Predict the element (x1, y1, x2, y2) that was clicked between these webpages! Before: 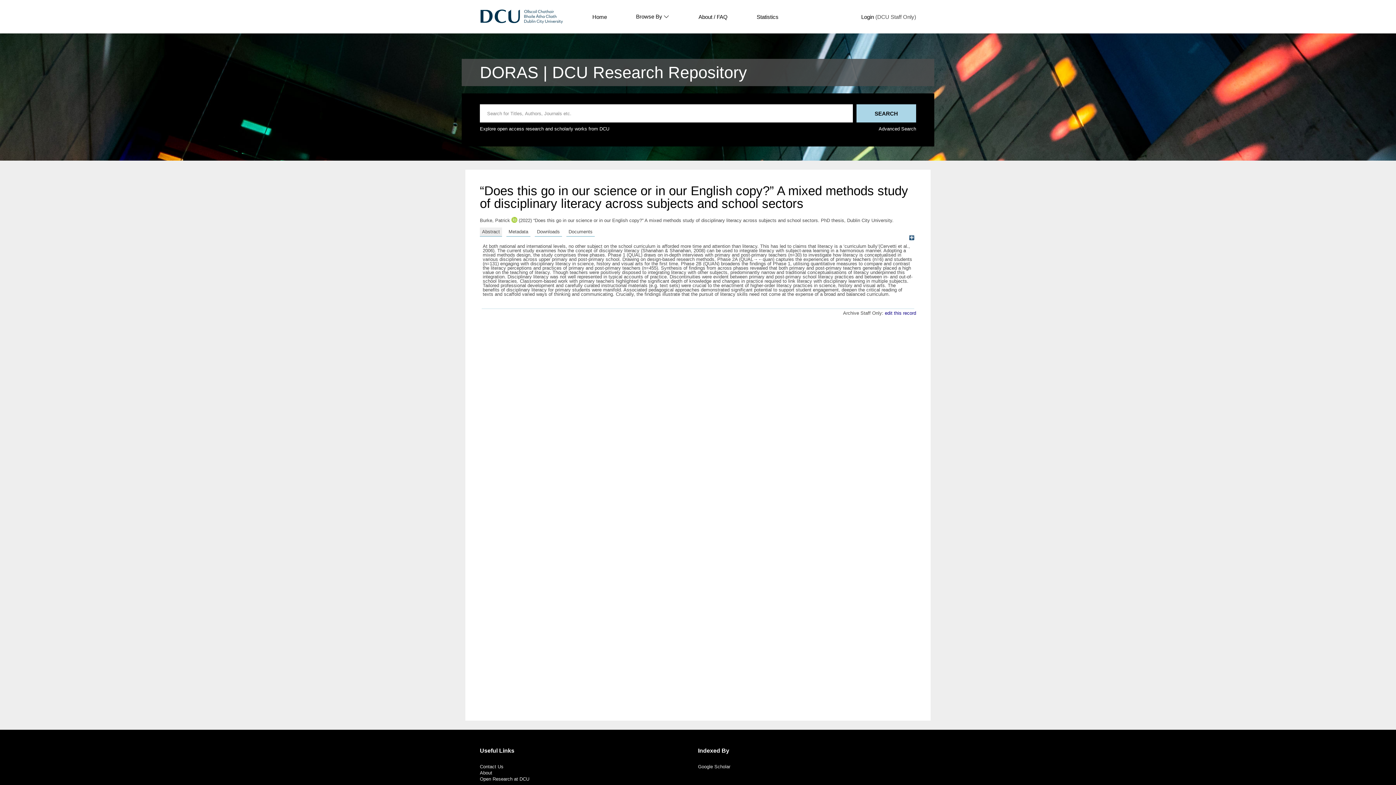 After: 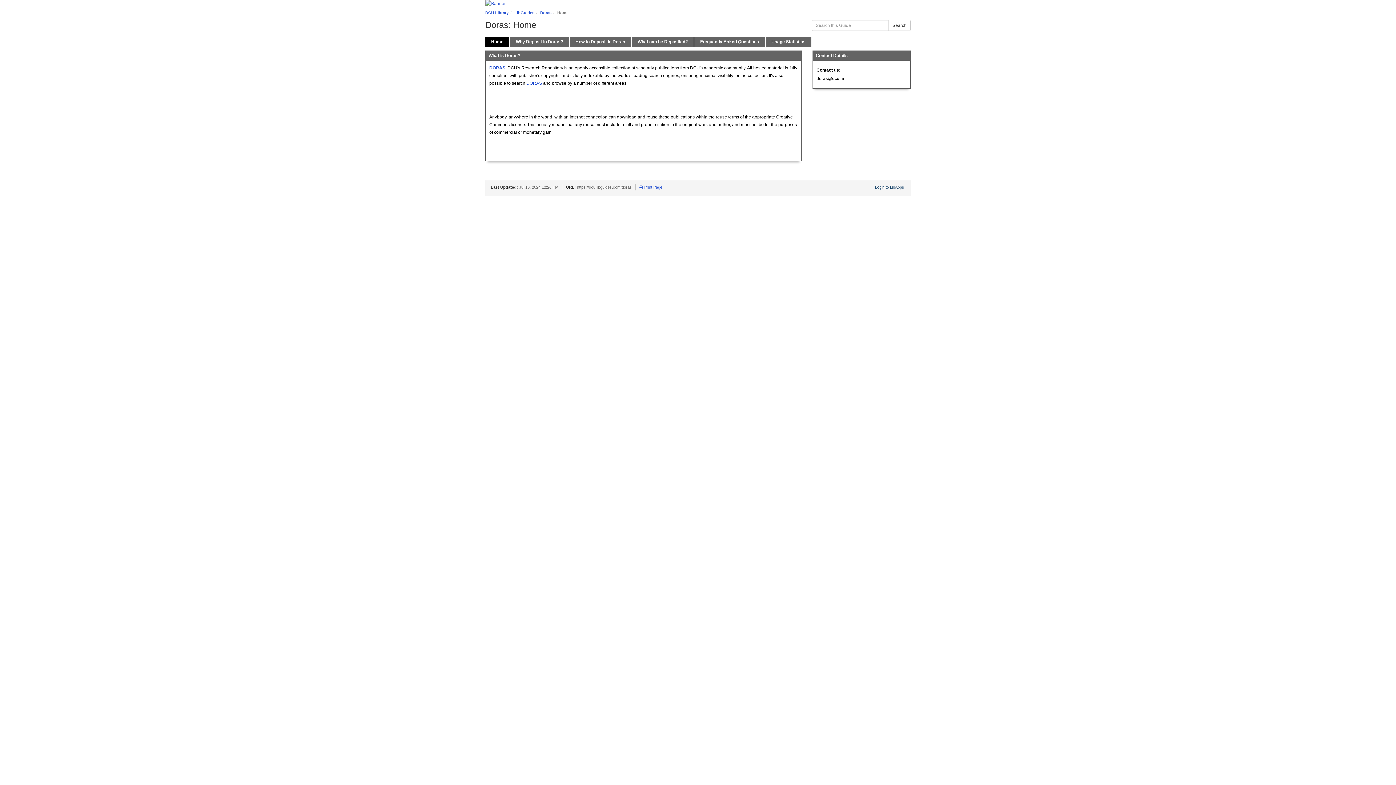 Action: label: About bbox: (480, 770, 492, 776)